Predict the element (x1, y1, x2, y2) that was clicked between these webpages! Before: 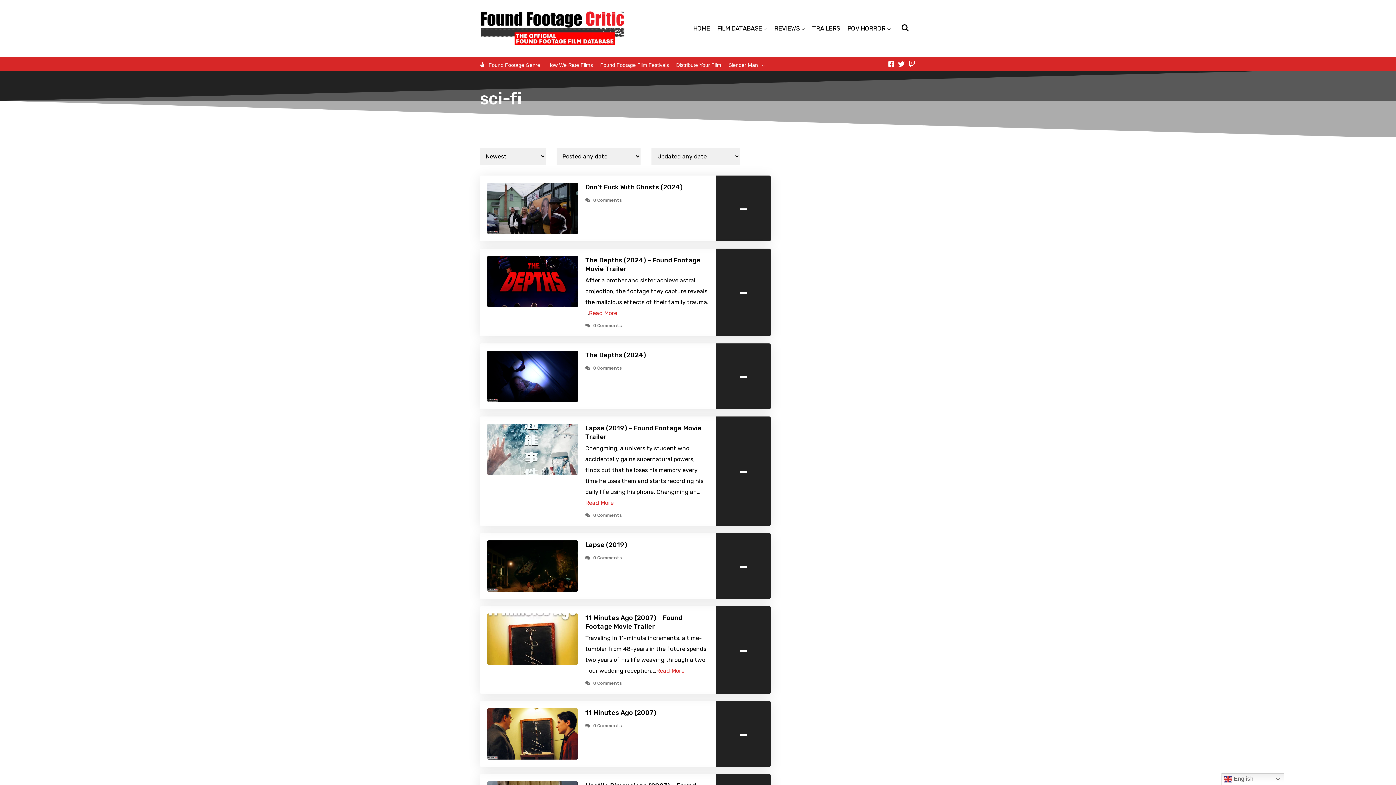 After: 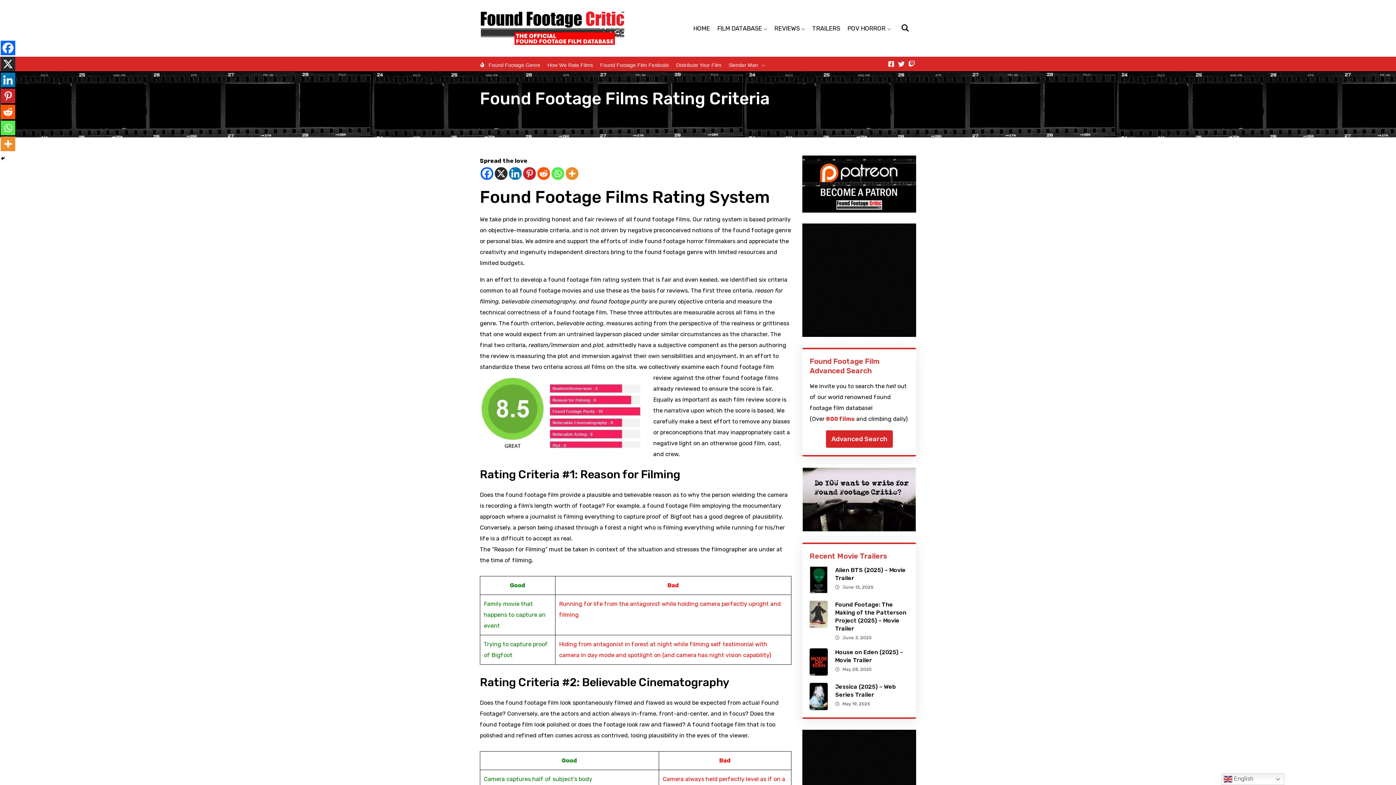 Action: label: How We Rate Films bbox: (547, 59, 593, 68)